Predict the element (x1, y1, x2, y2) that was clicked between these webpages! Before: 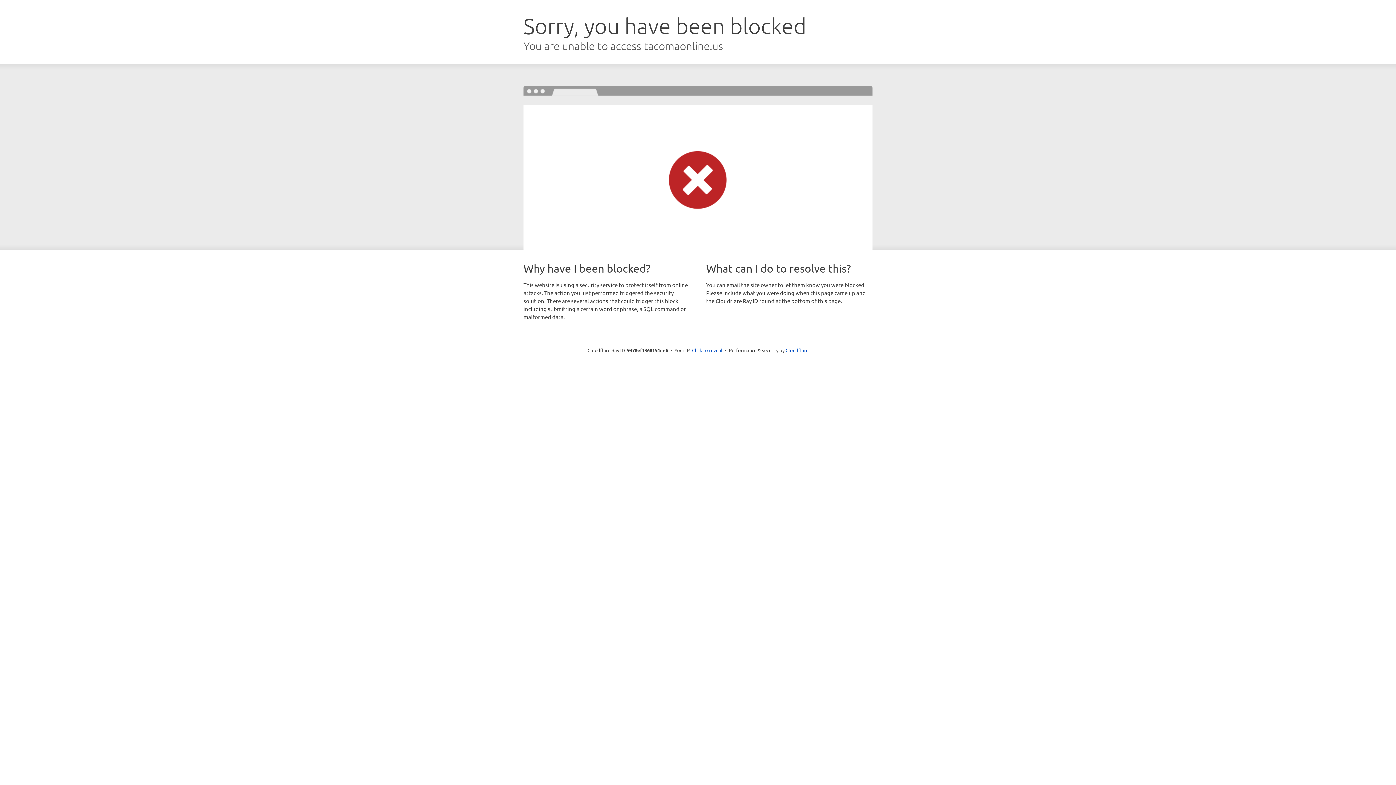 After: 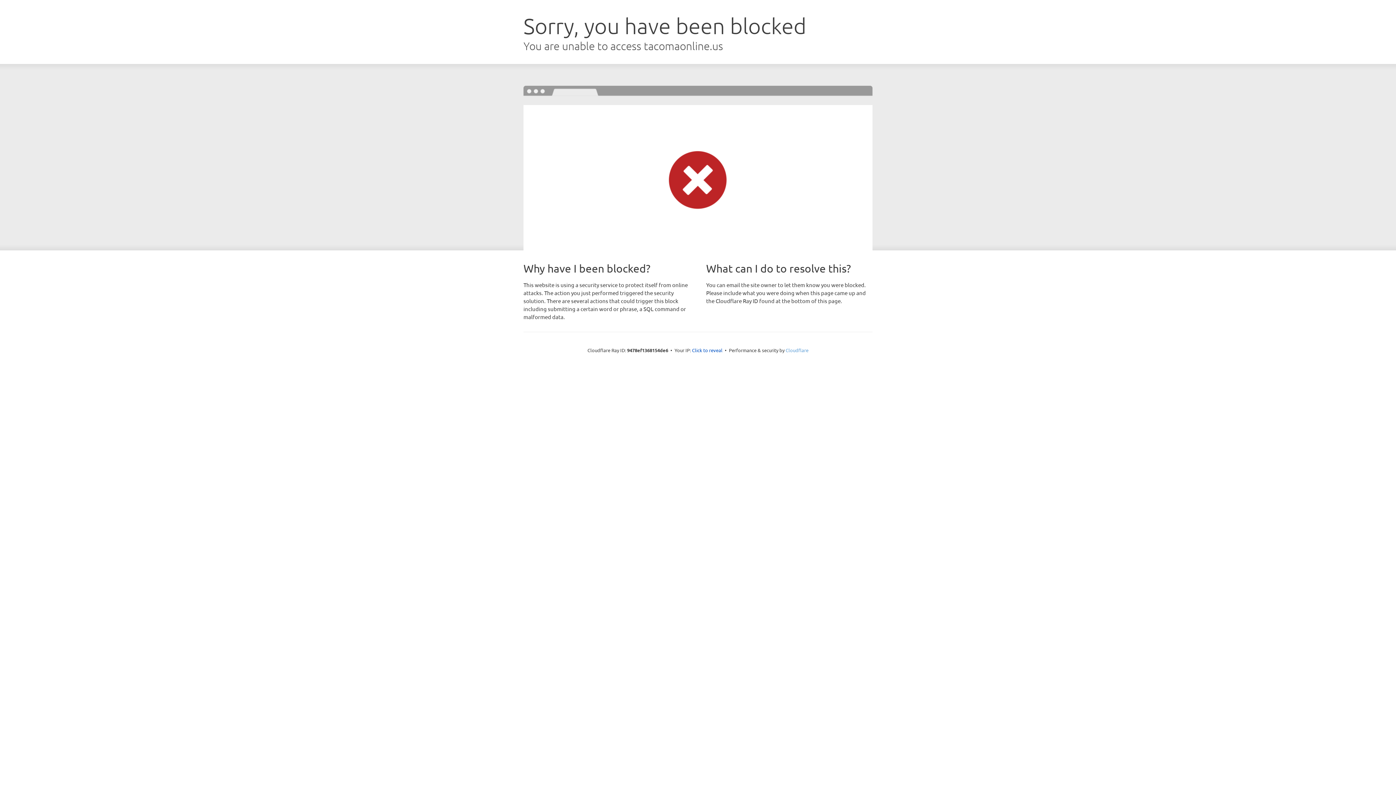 Action: label: Cloudflare bbox: (785, 347, 808, 353)